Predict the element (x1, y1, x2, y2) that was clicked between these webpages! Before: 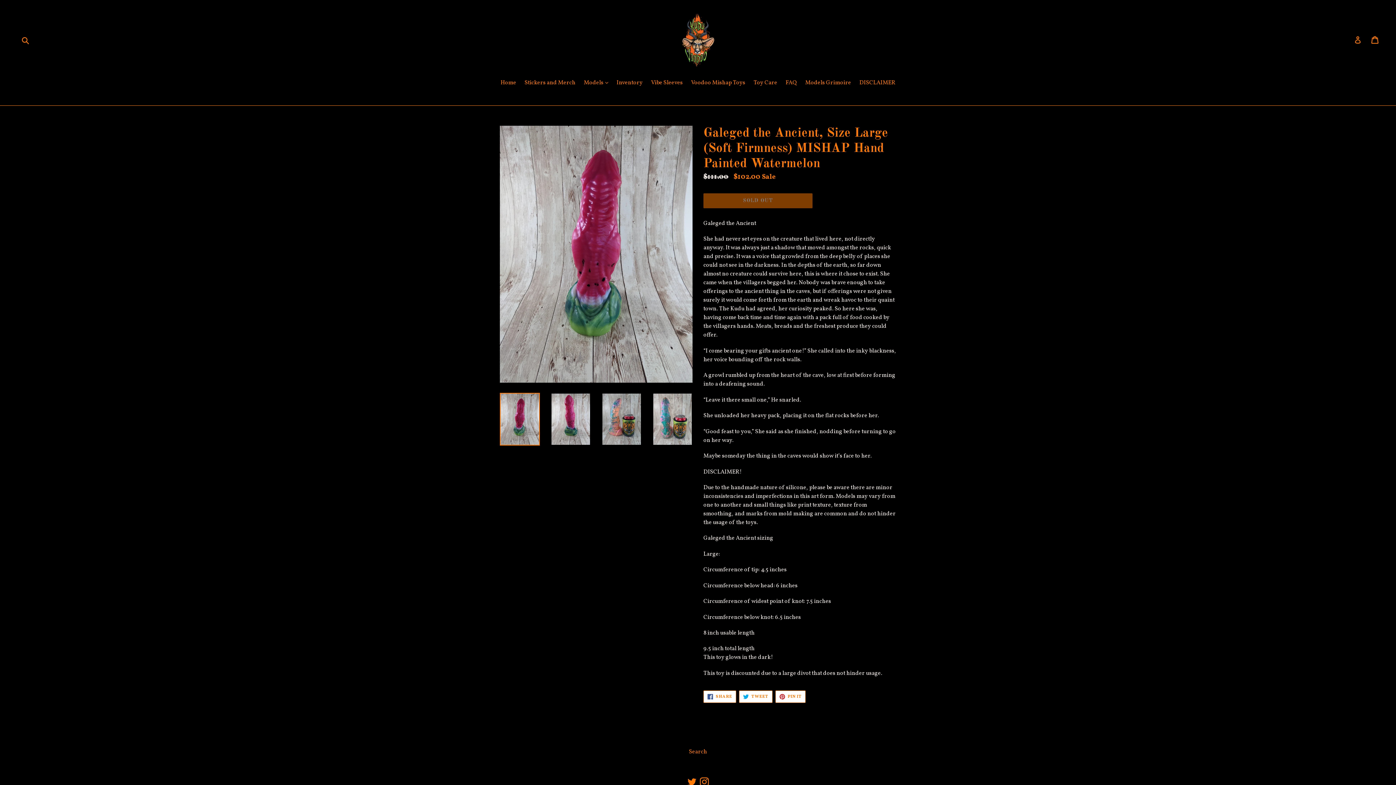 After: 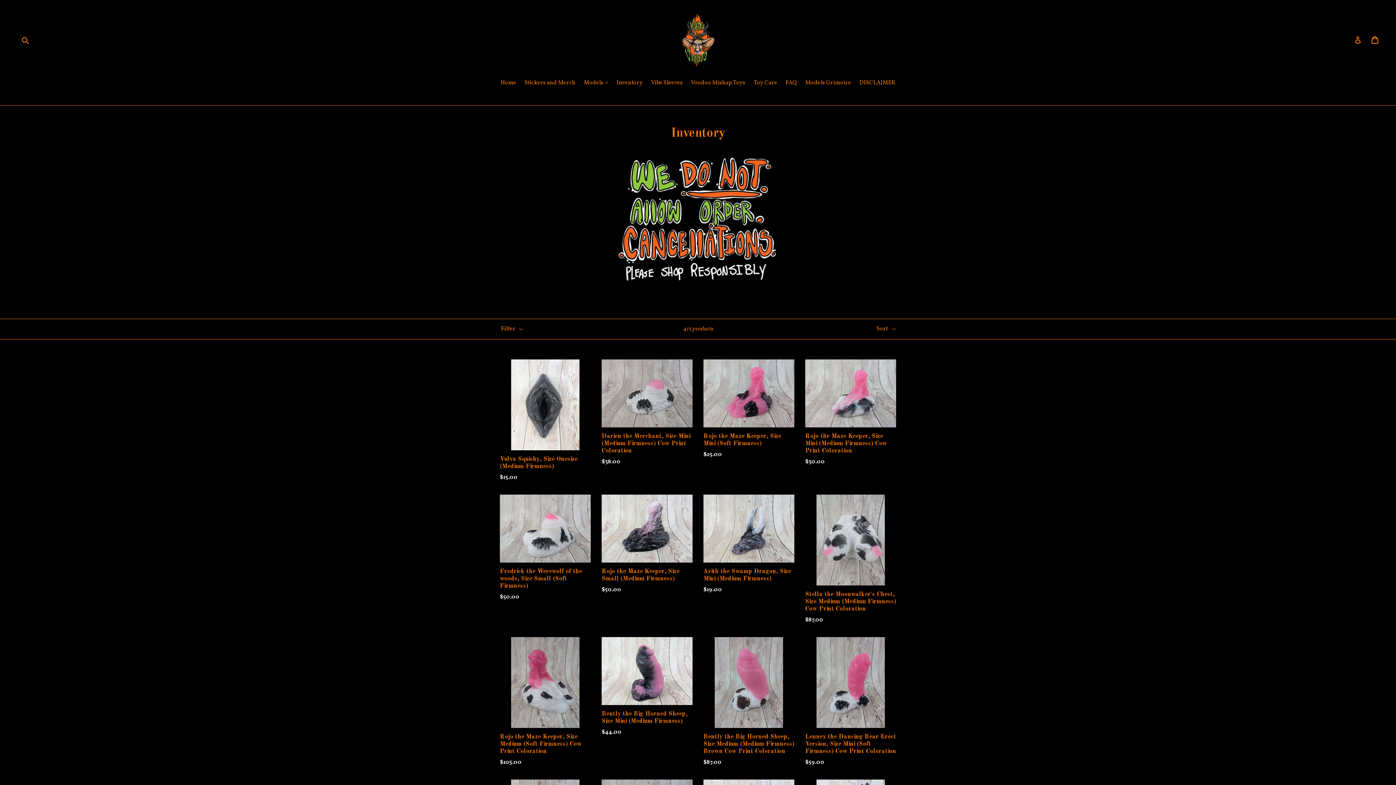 Action: label: Inventory bbox: (613, 78, 646, 88)